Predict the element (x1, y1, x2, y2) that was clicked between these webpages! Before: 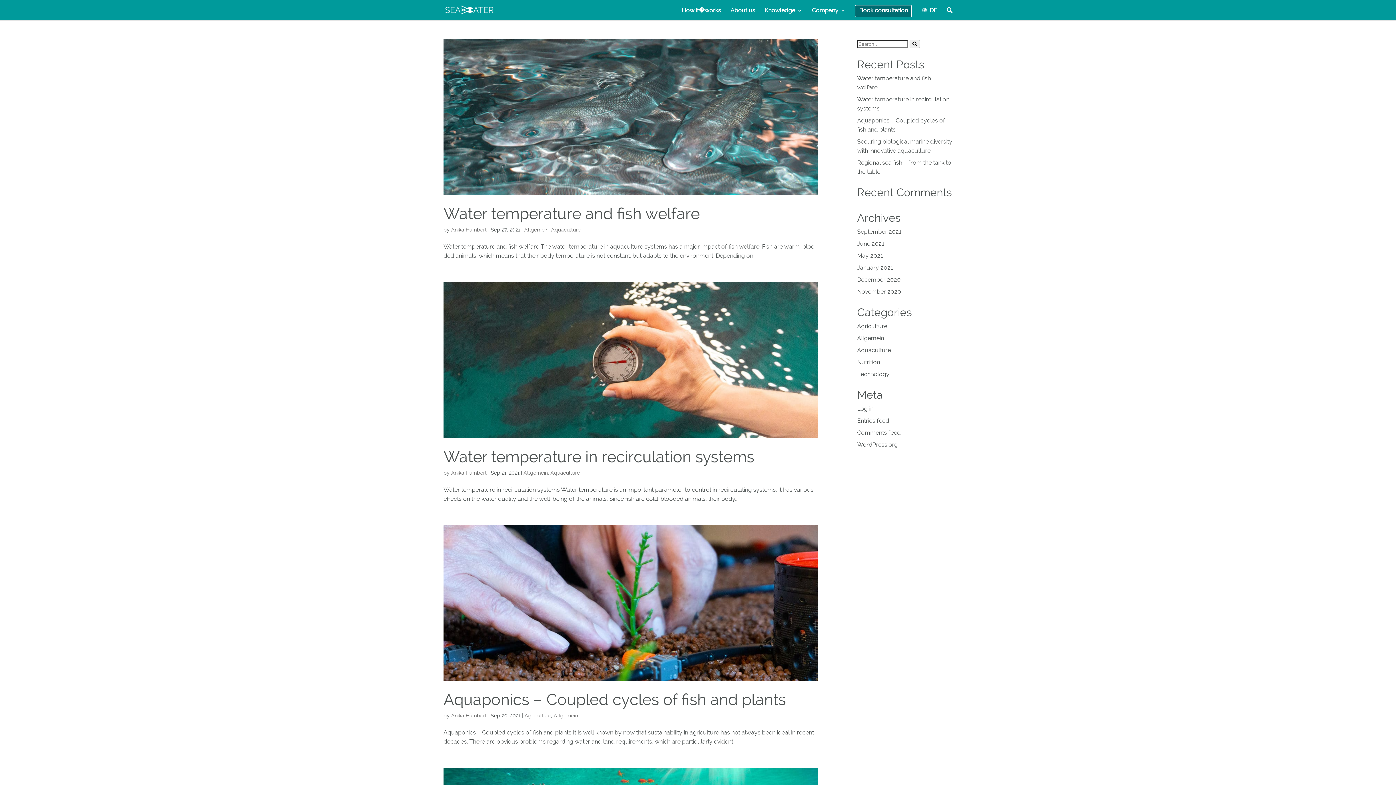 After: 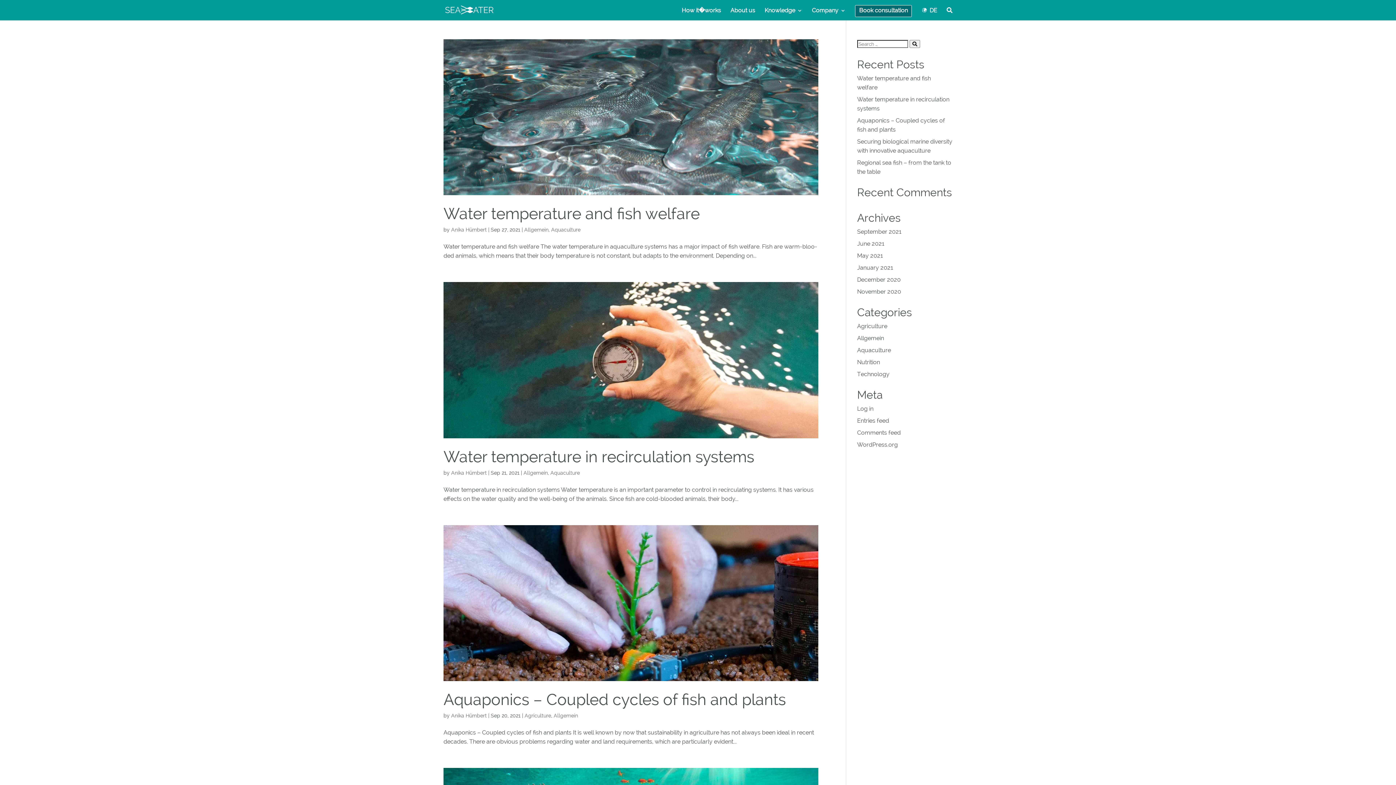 Action: label: Allgemein bbox: (857, 334, 884, 341)